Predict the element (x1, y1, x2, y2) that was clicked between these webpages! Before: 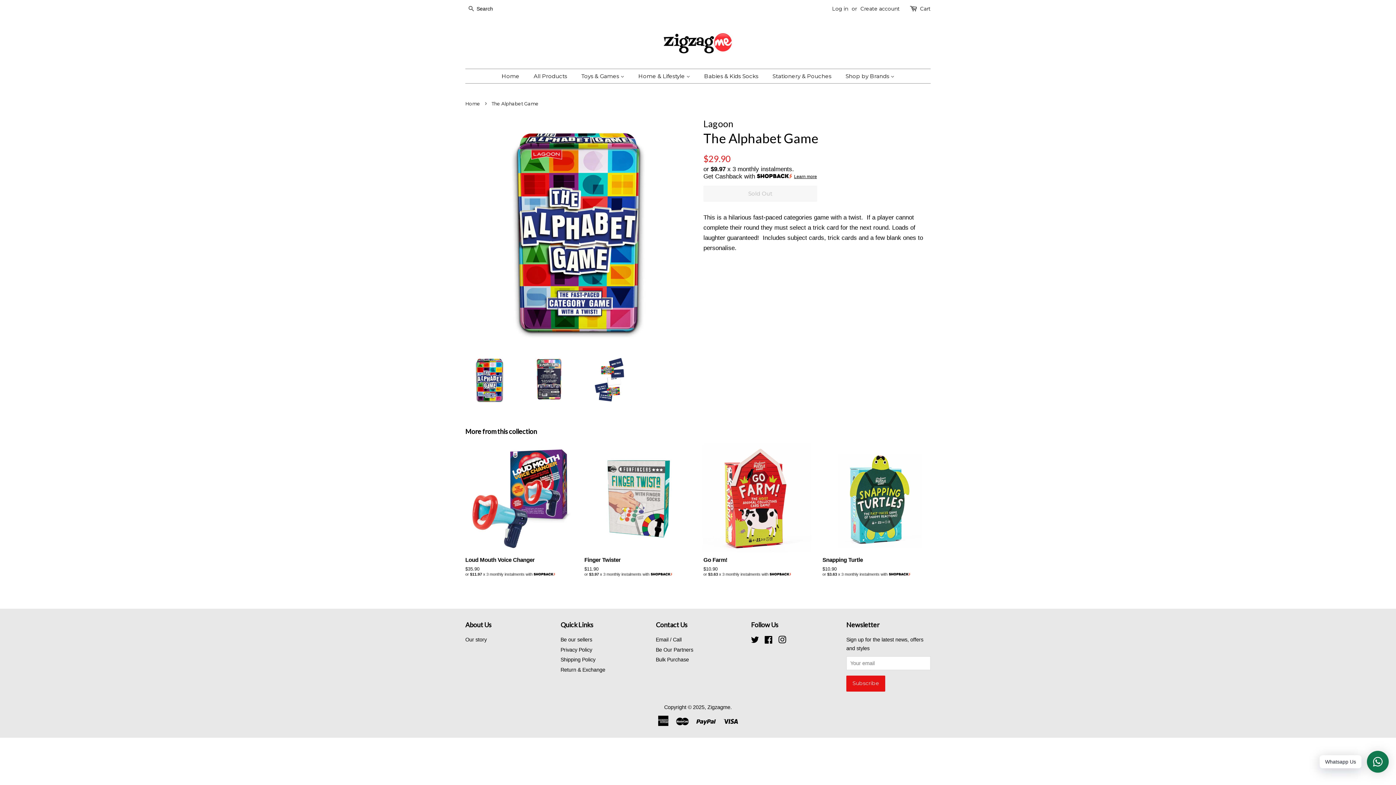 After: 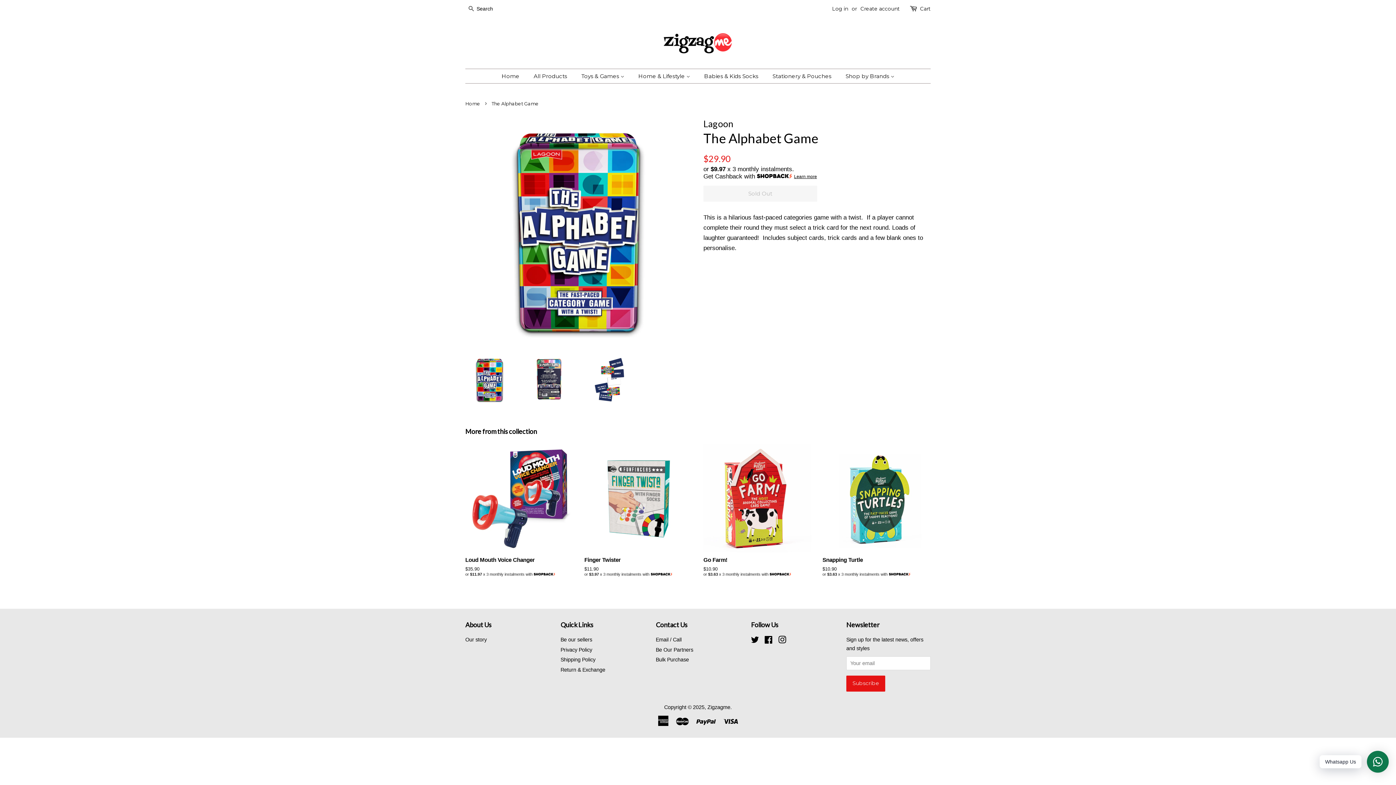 Action: bbox: (465, 355, 514, 404)